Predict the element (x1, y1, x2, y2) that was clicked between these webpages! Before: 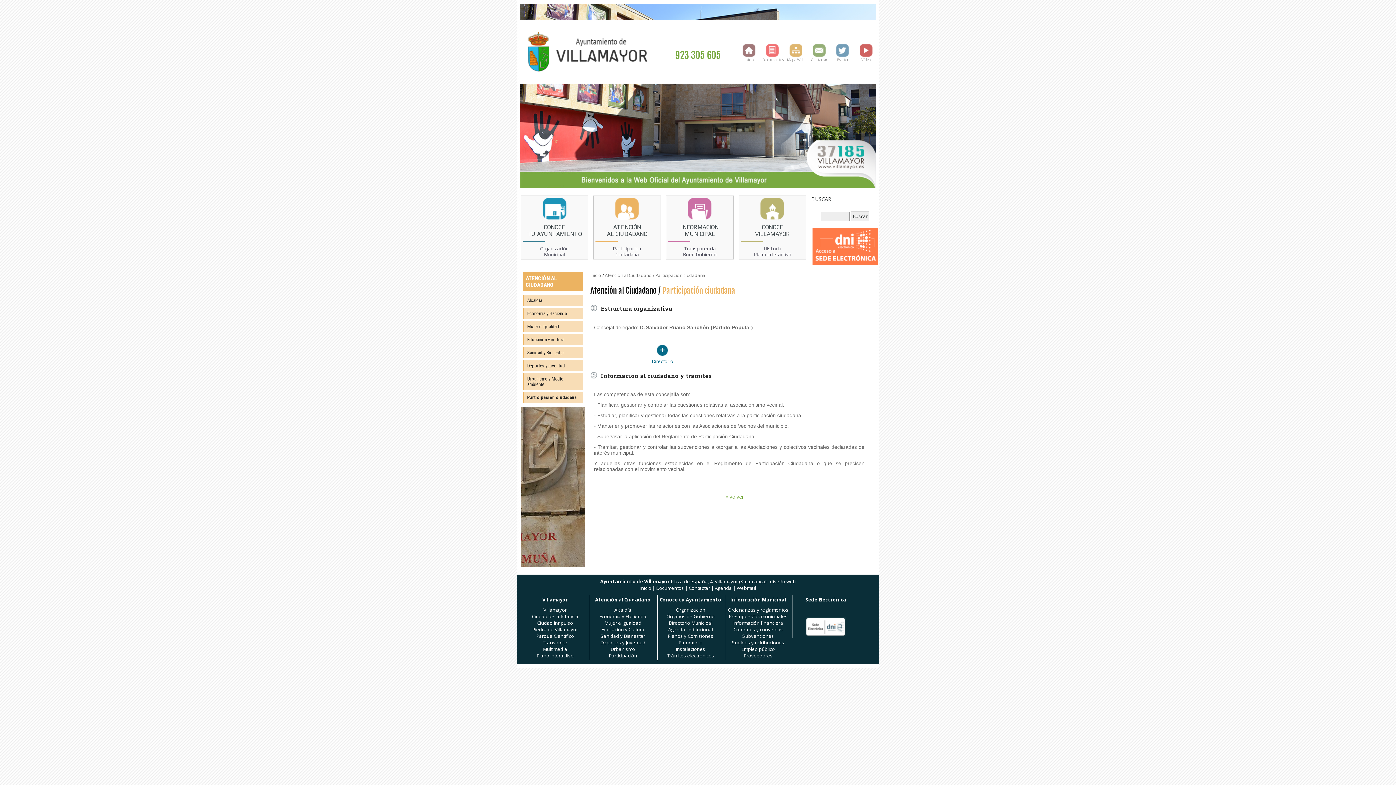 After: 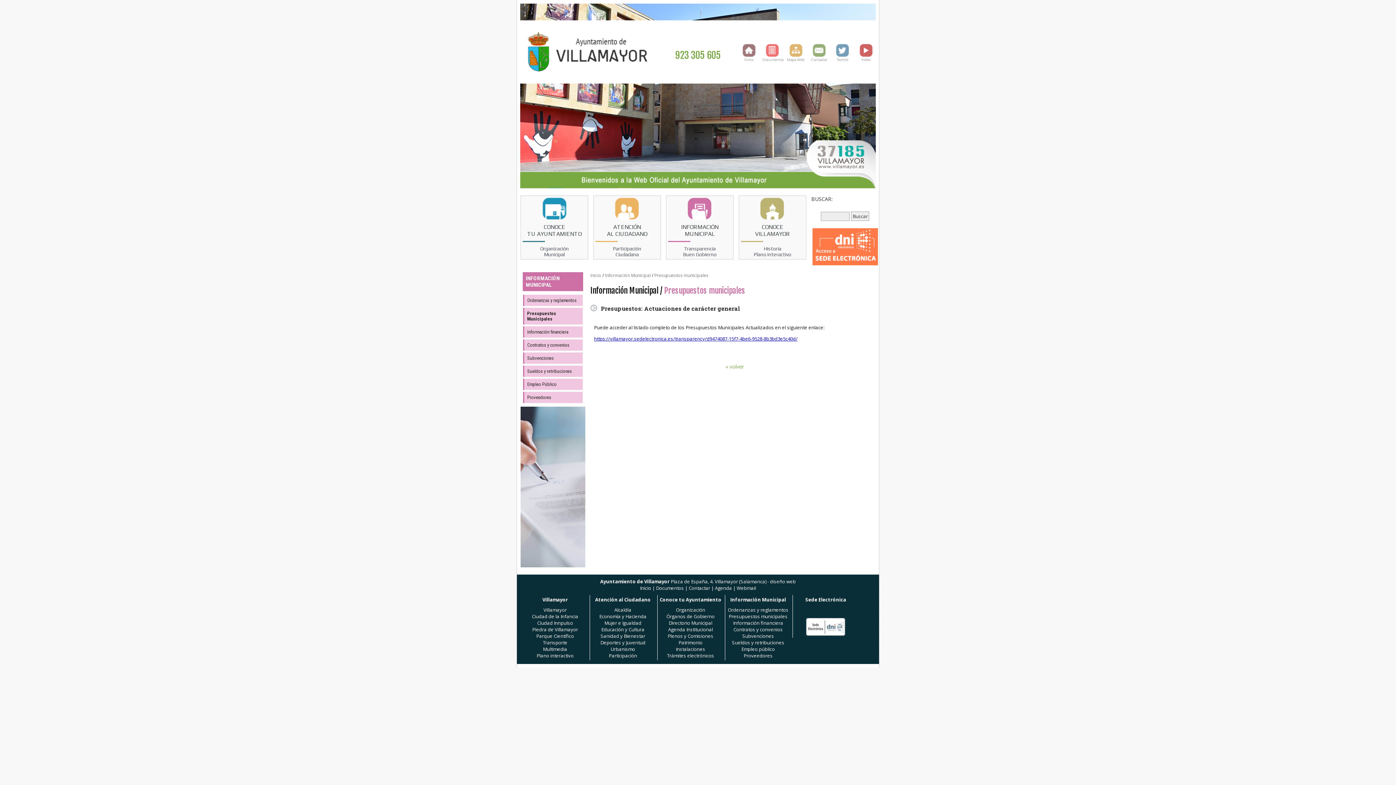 Action: label: Presupuestos municipales bbox: (728, 613, 787, 619)